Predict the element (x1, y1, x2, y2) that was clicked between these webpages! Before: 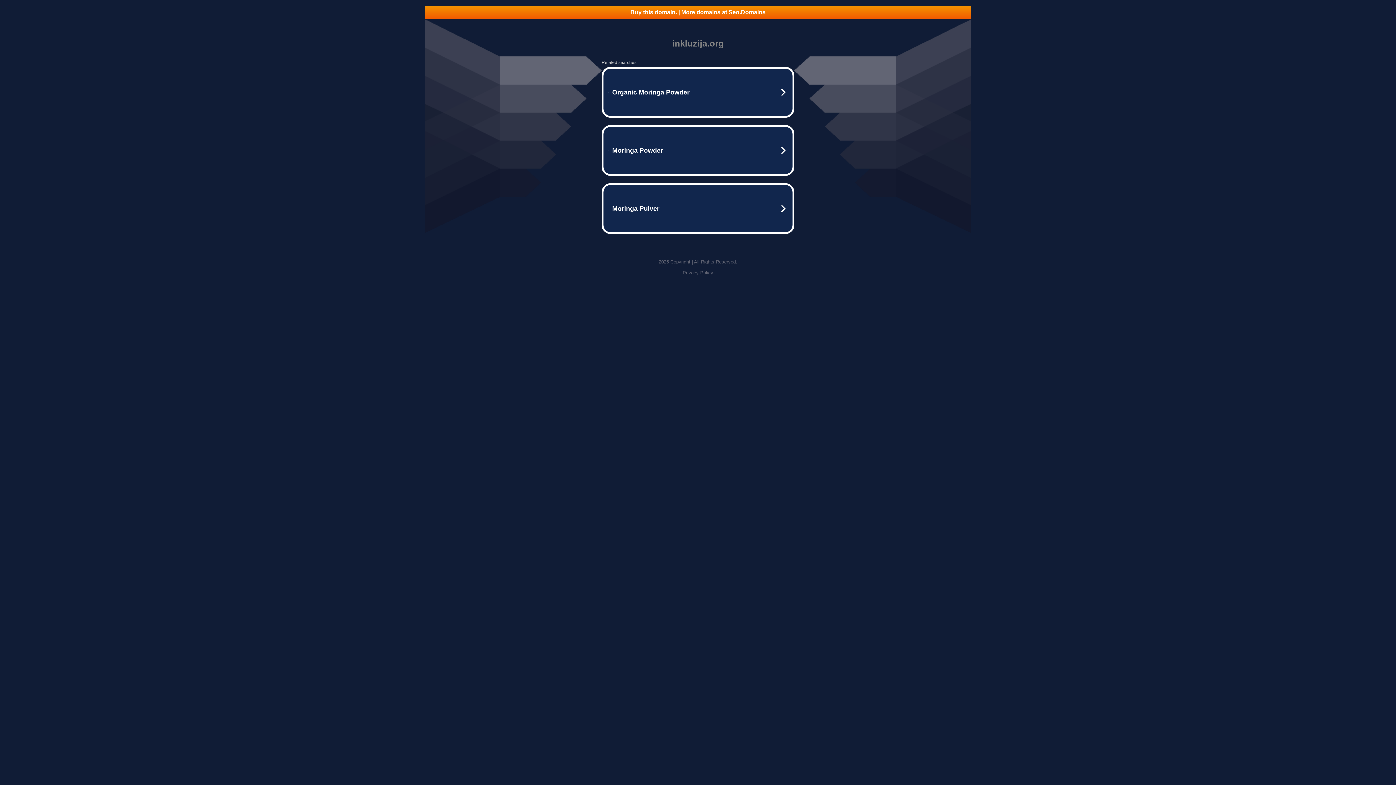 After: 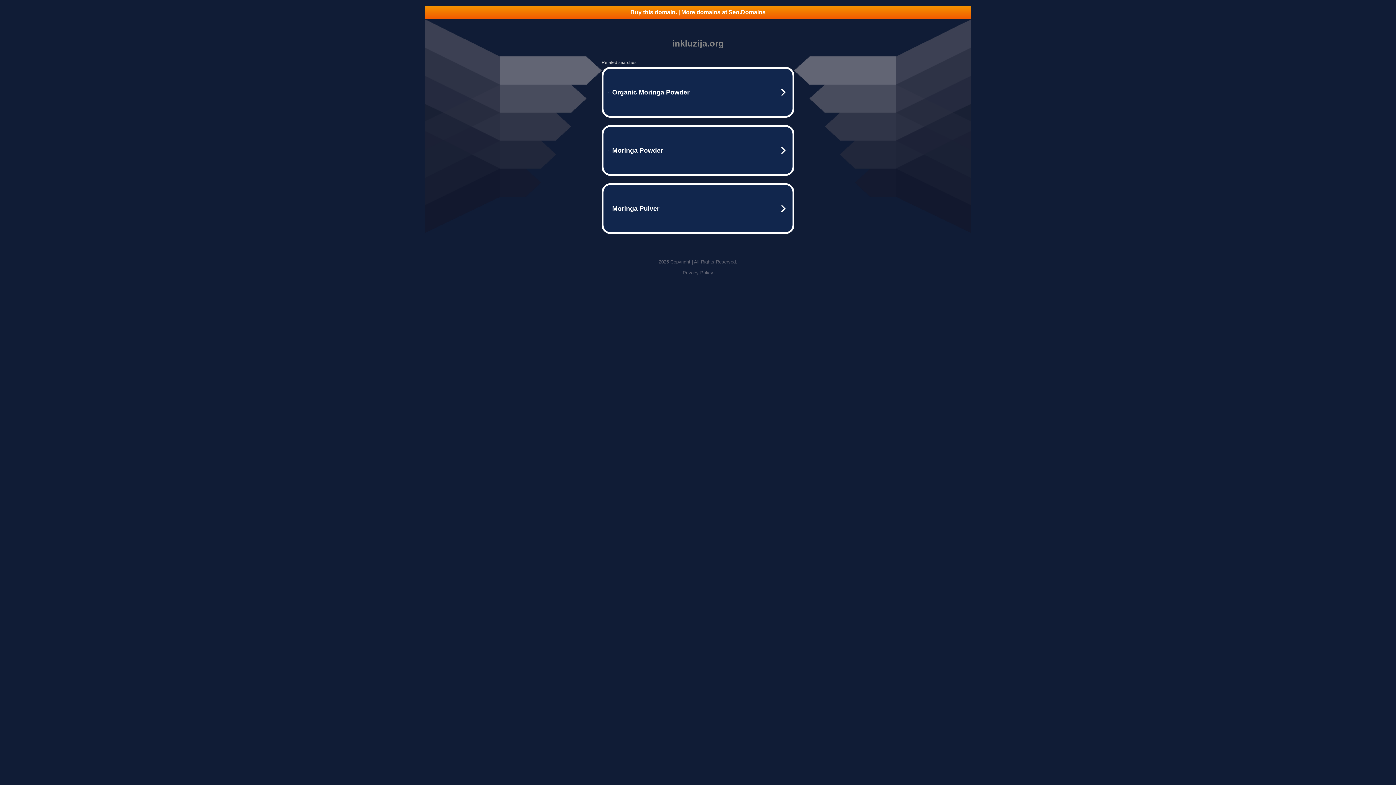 Action: bbox: (682, 270, 713, 275) label: Privacy Policy